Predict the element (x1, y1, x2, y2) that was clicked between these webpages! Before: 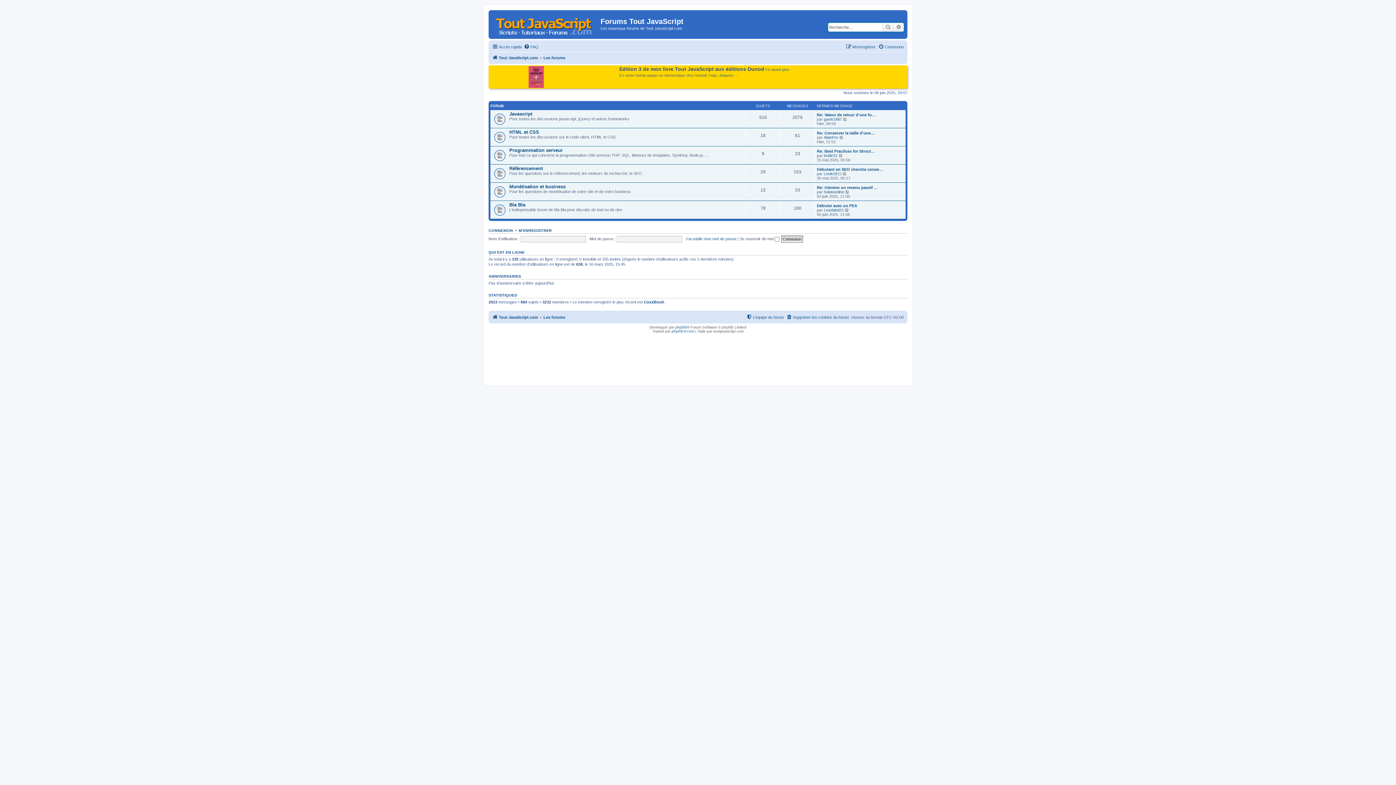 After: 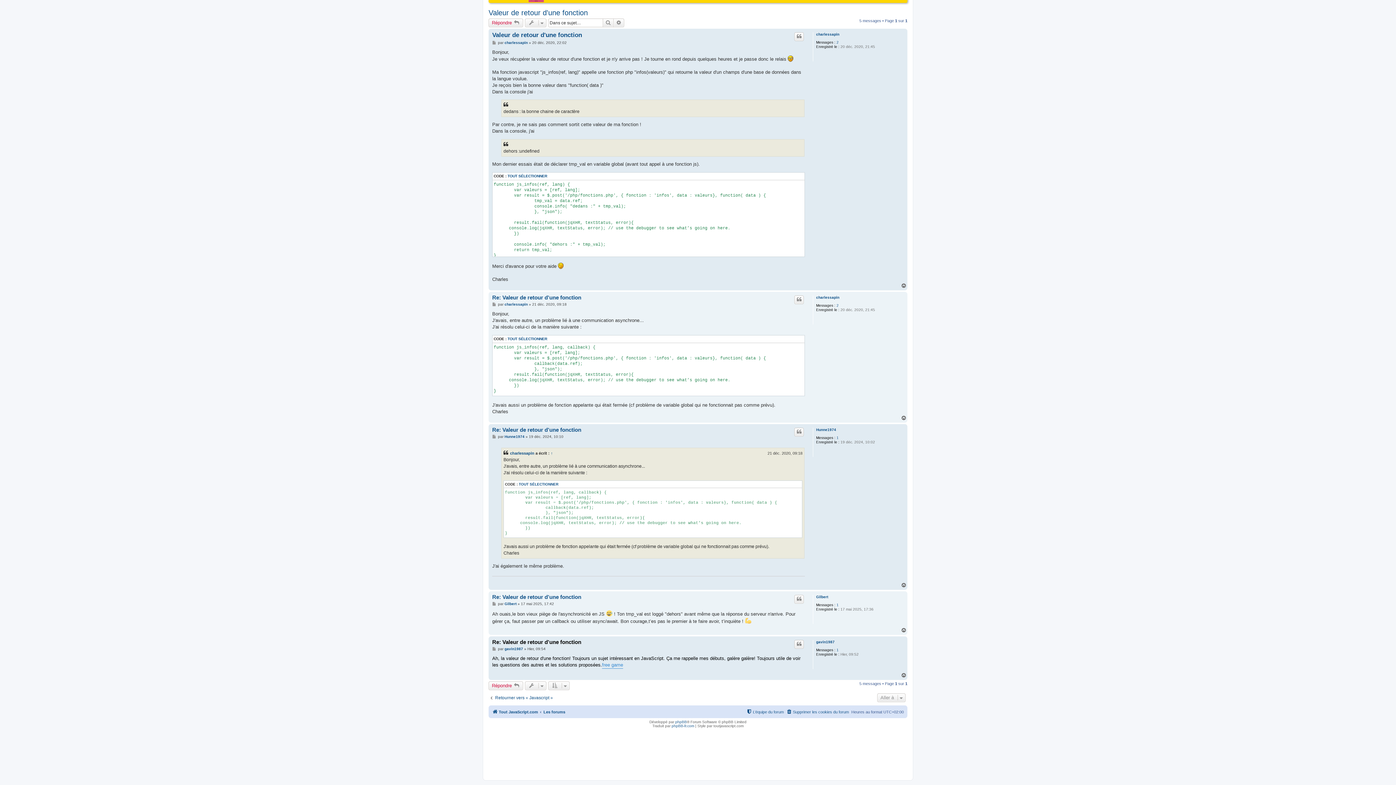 Action: bbox: (843, 117, 847, 121) label: Voir le dernier message